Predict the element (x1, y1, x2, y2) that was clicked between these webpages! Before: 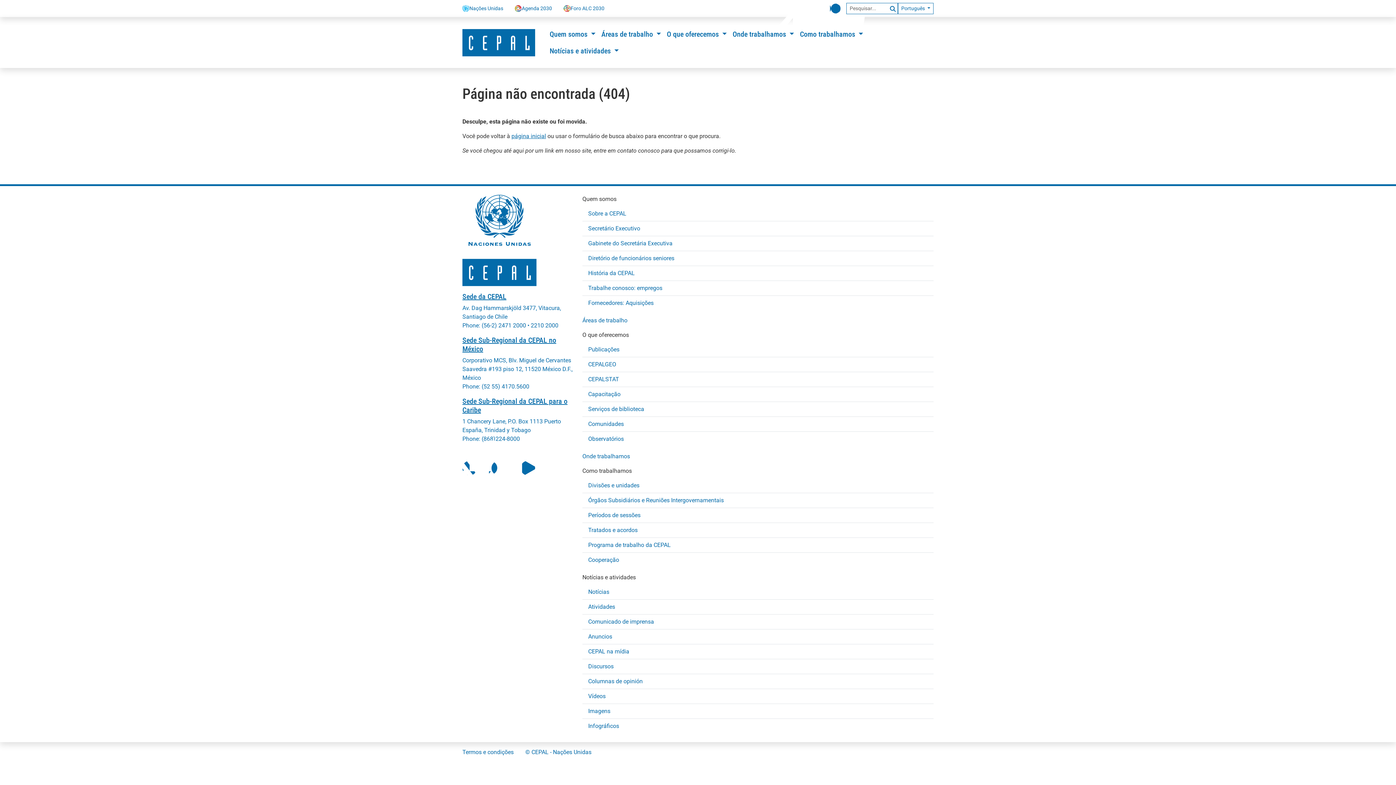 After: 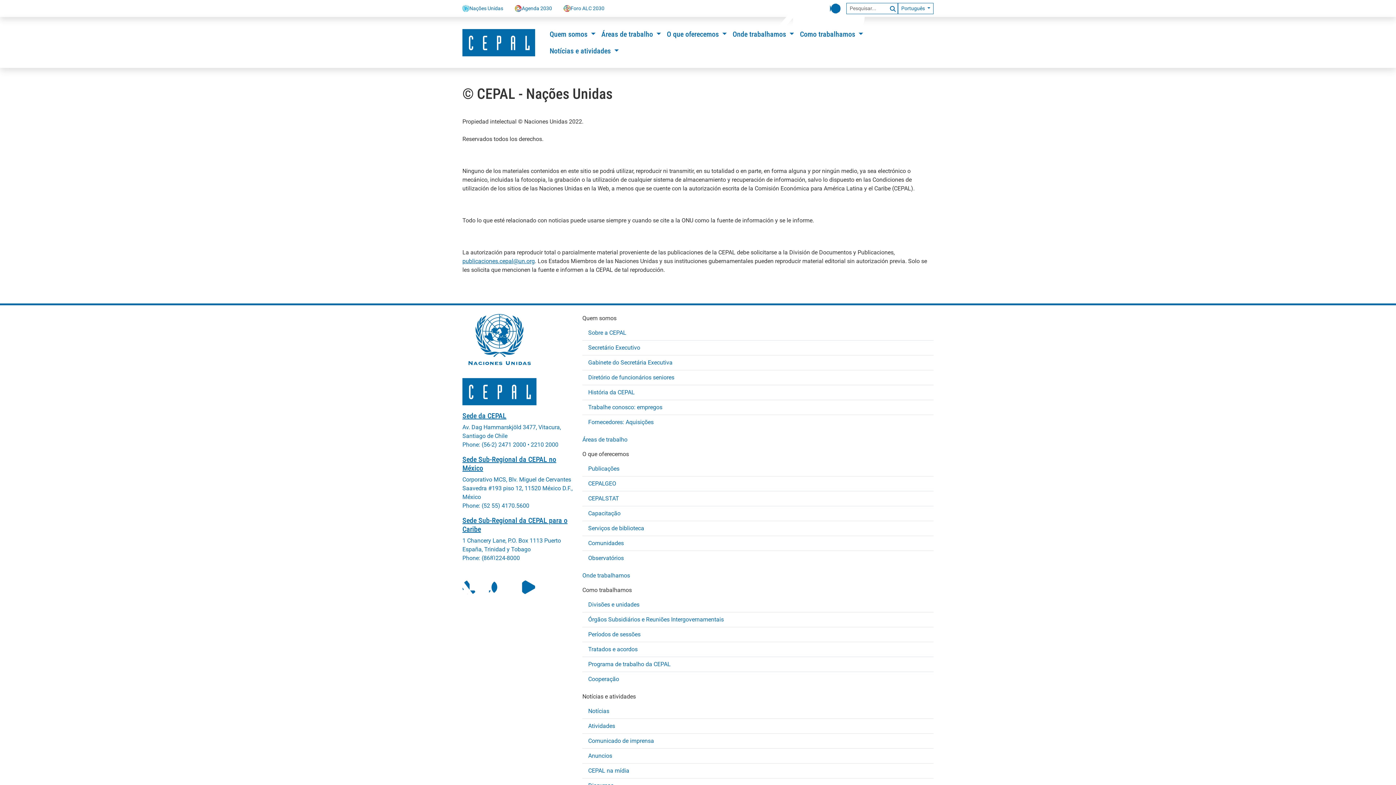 Action: label: © CEPAL - Nações Unidas bbox: (519, 745, 597, 760)